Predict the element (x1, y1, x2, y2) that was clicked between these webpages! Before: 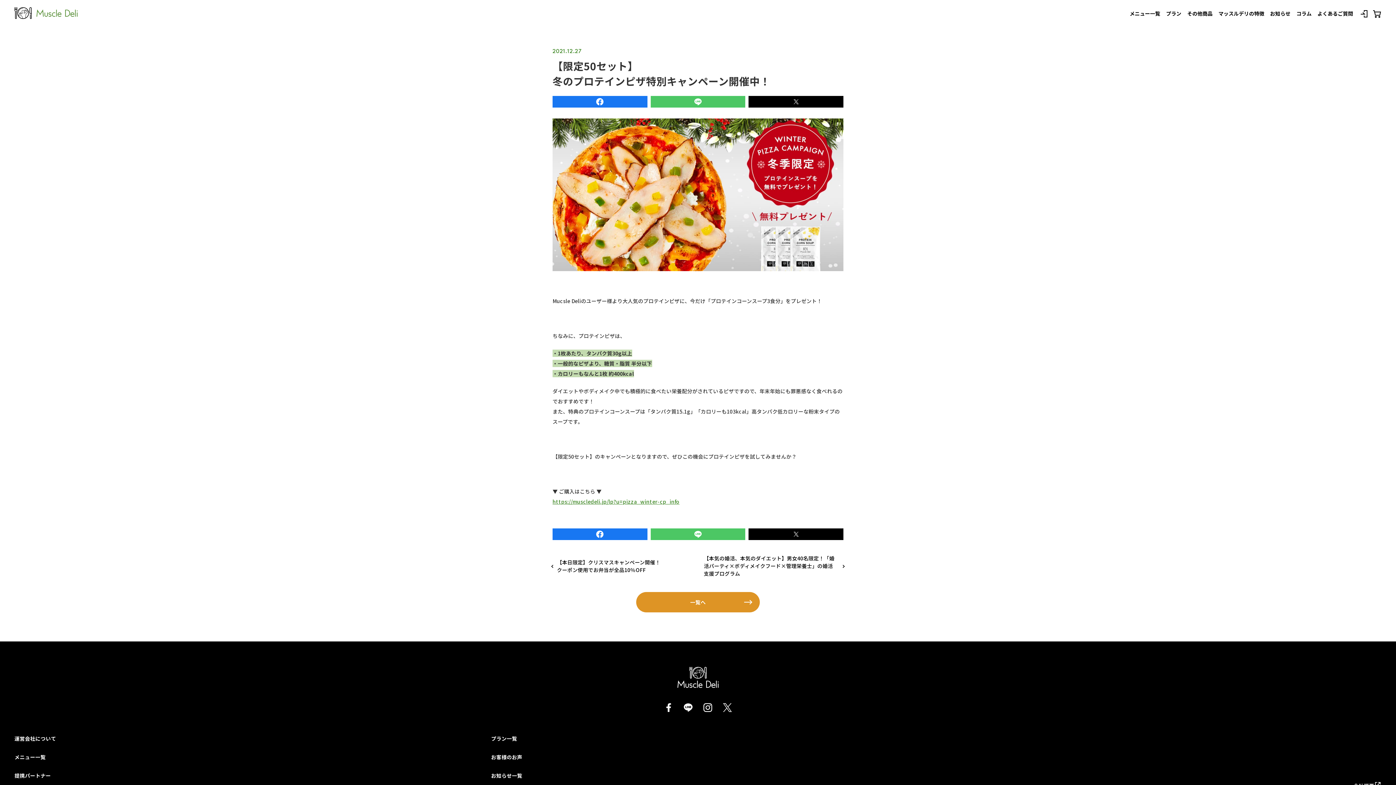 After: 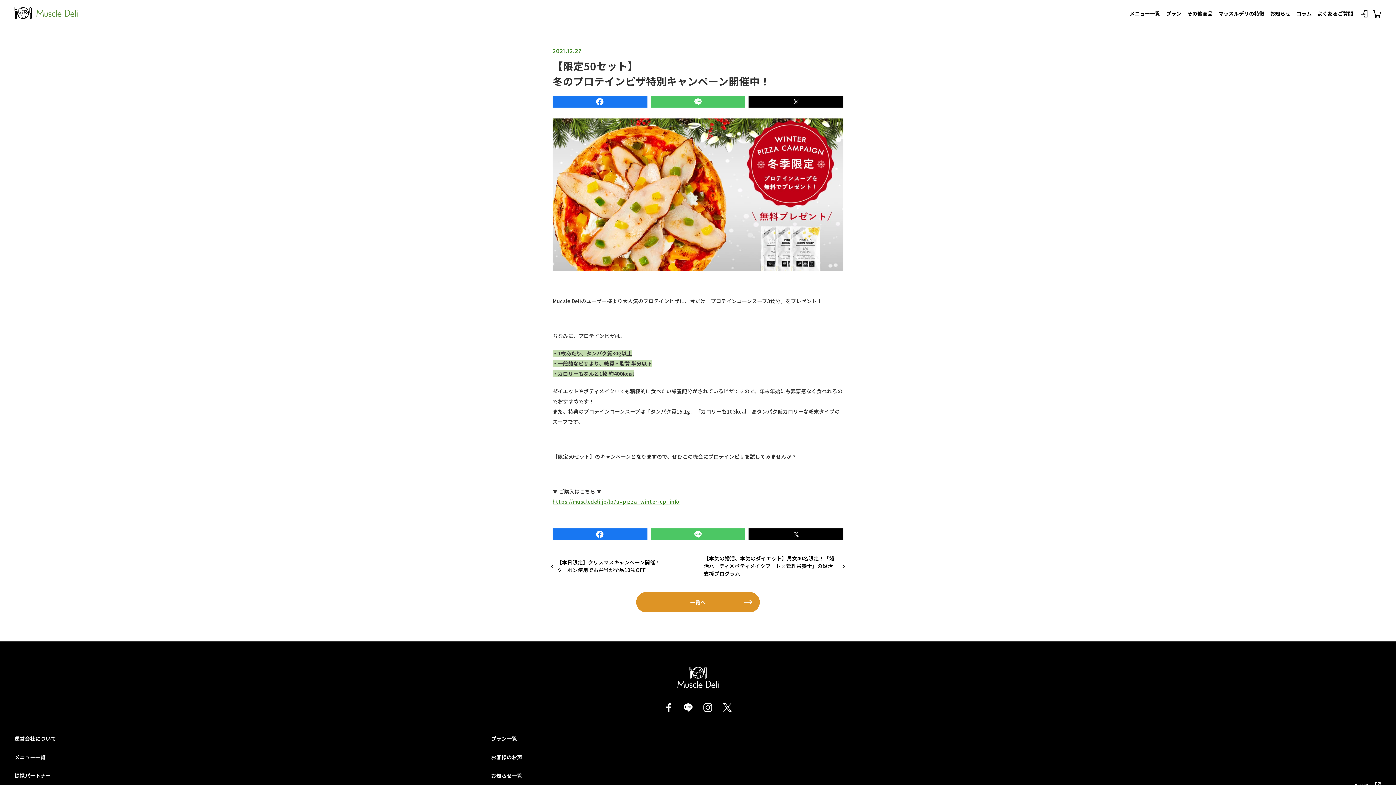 Action: bbox: (703, 703, 712, 713)